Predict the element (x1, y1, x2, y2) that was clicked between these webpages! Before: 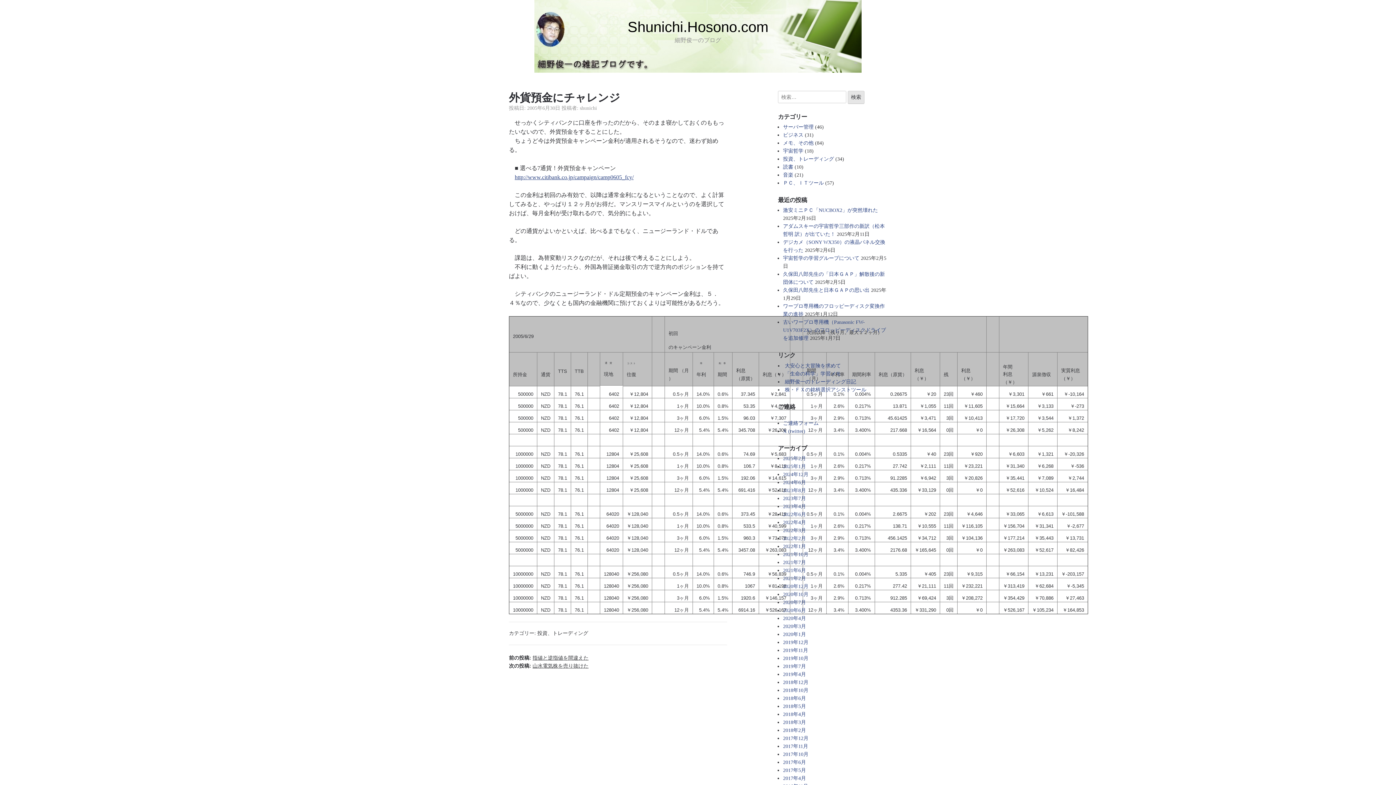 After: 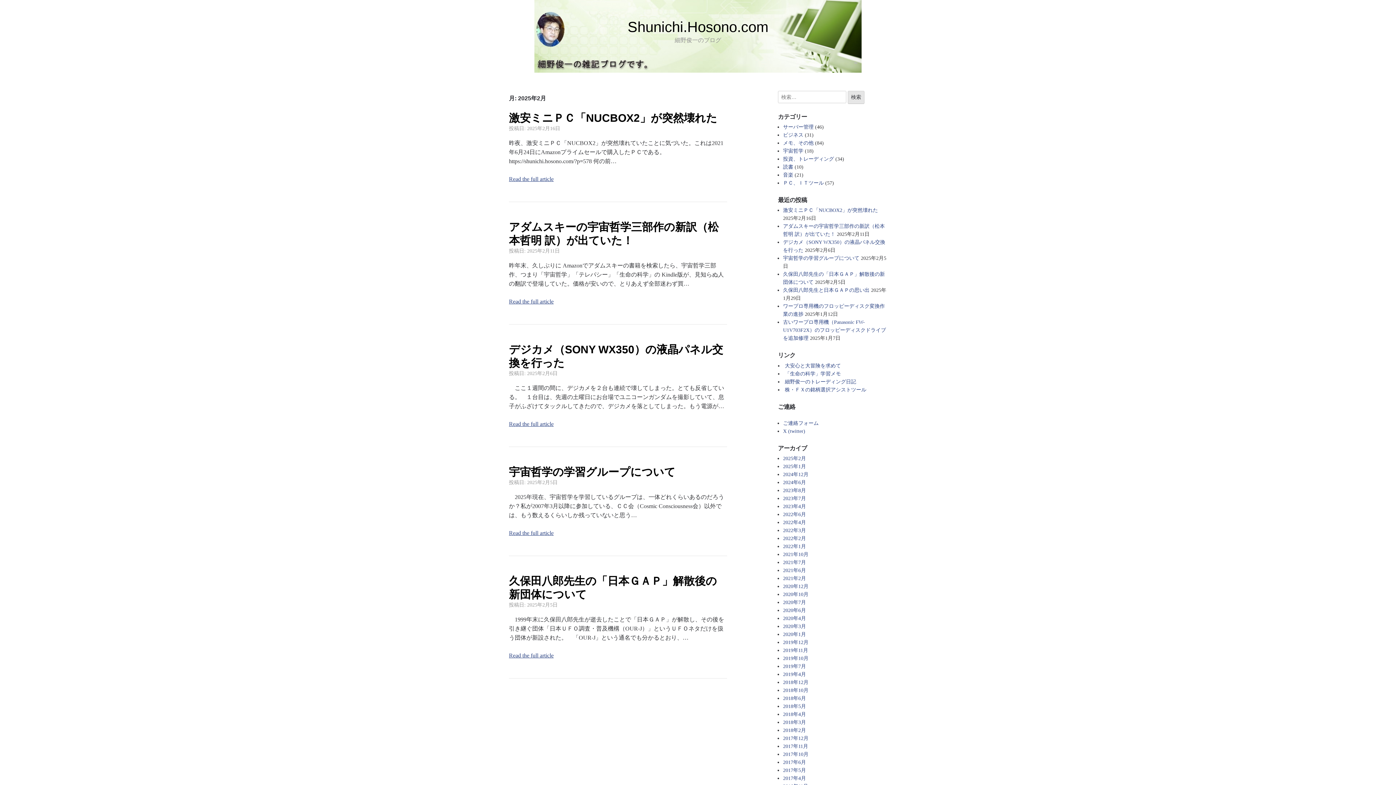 Action: label: 2025年2月 bbox: (783, 455, 806, 461)